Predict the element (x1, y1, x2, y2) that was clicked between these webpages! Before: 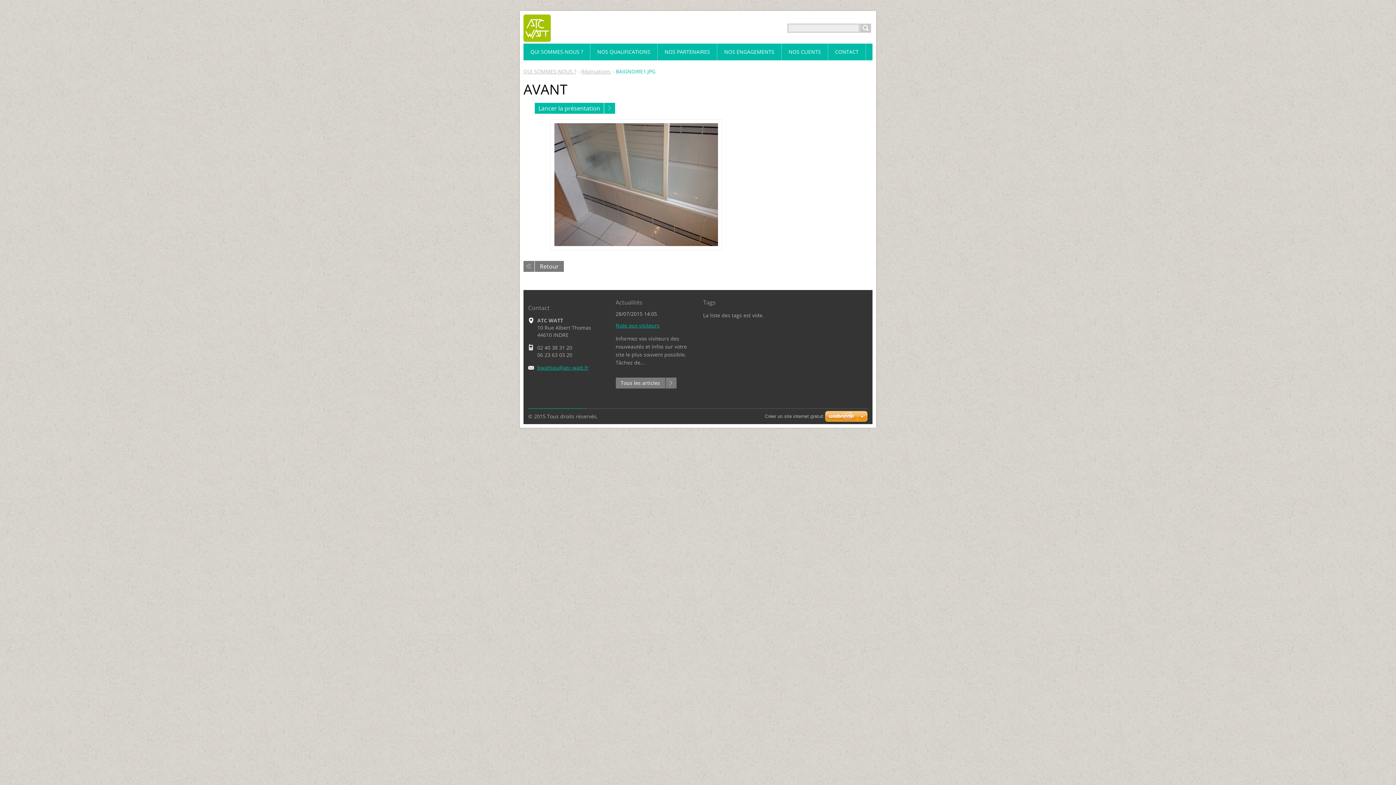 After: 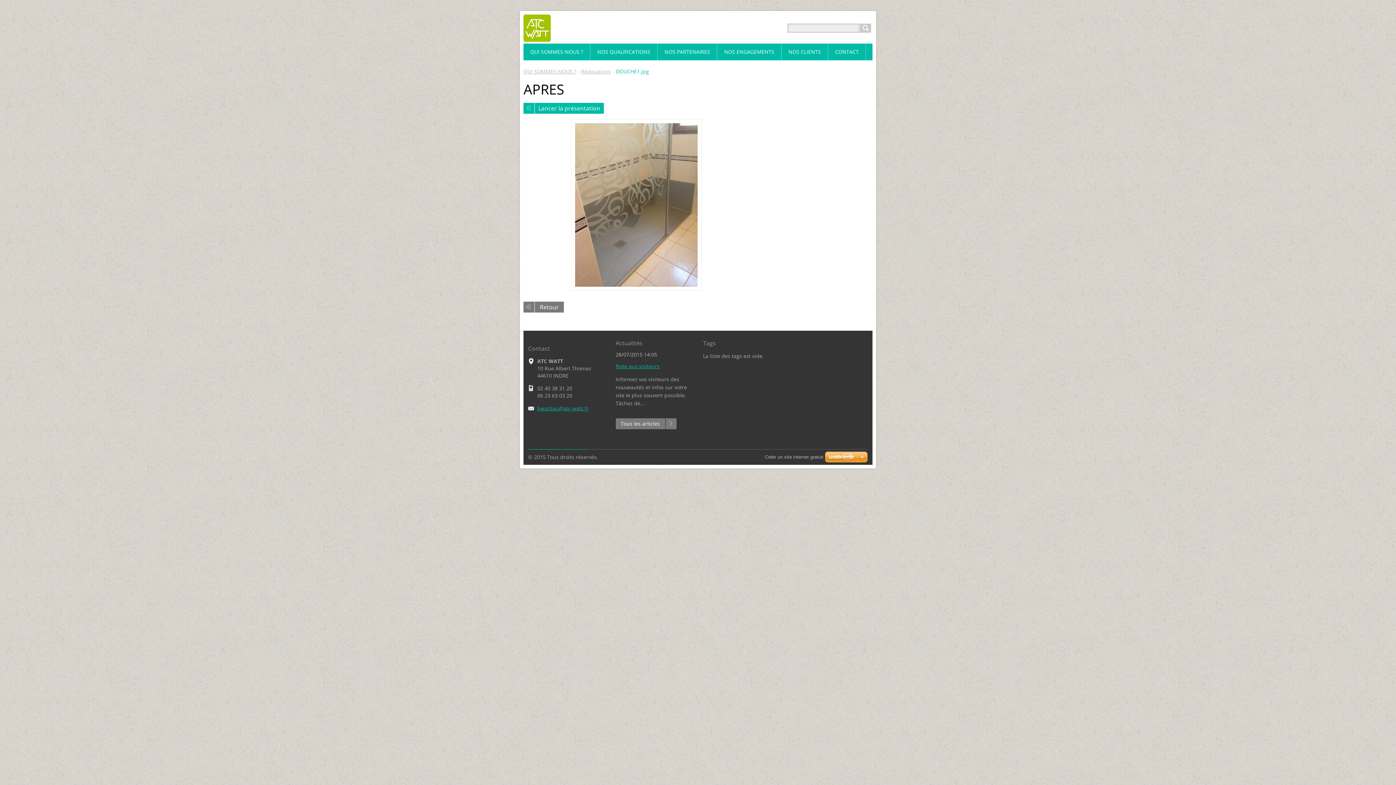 Action: label: Lancer la présentation bbox: (534, 102, 604, 113)